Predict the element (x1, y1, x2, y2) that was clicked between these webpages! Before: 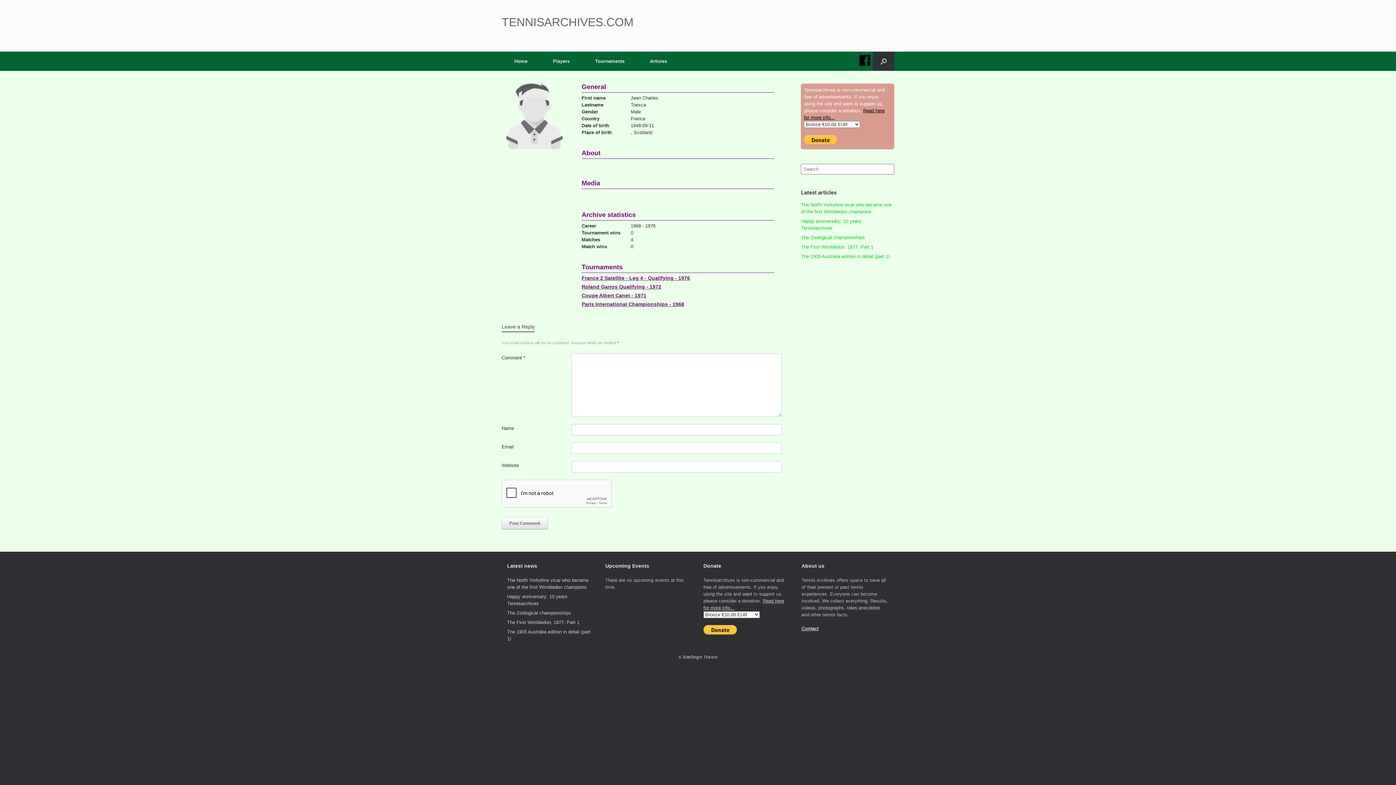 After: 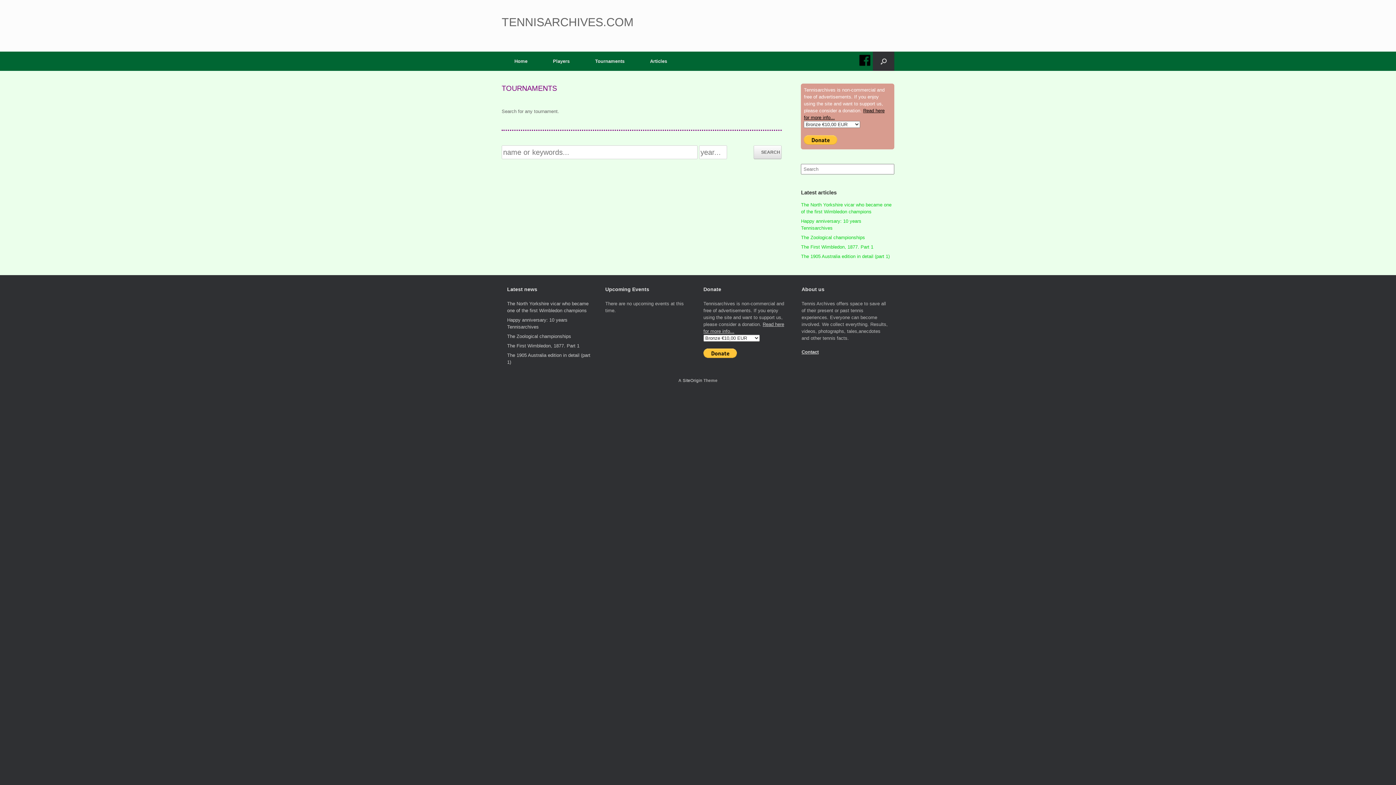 Action: bbox: (582, 51, 637, 70) label: Tournaments